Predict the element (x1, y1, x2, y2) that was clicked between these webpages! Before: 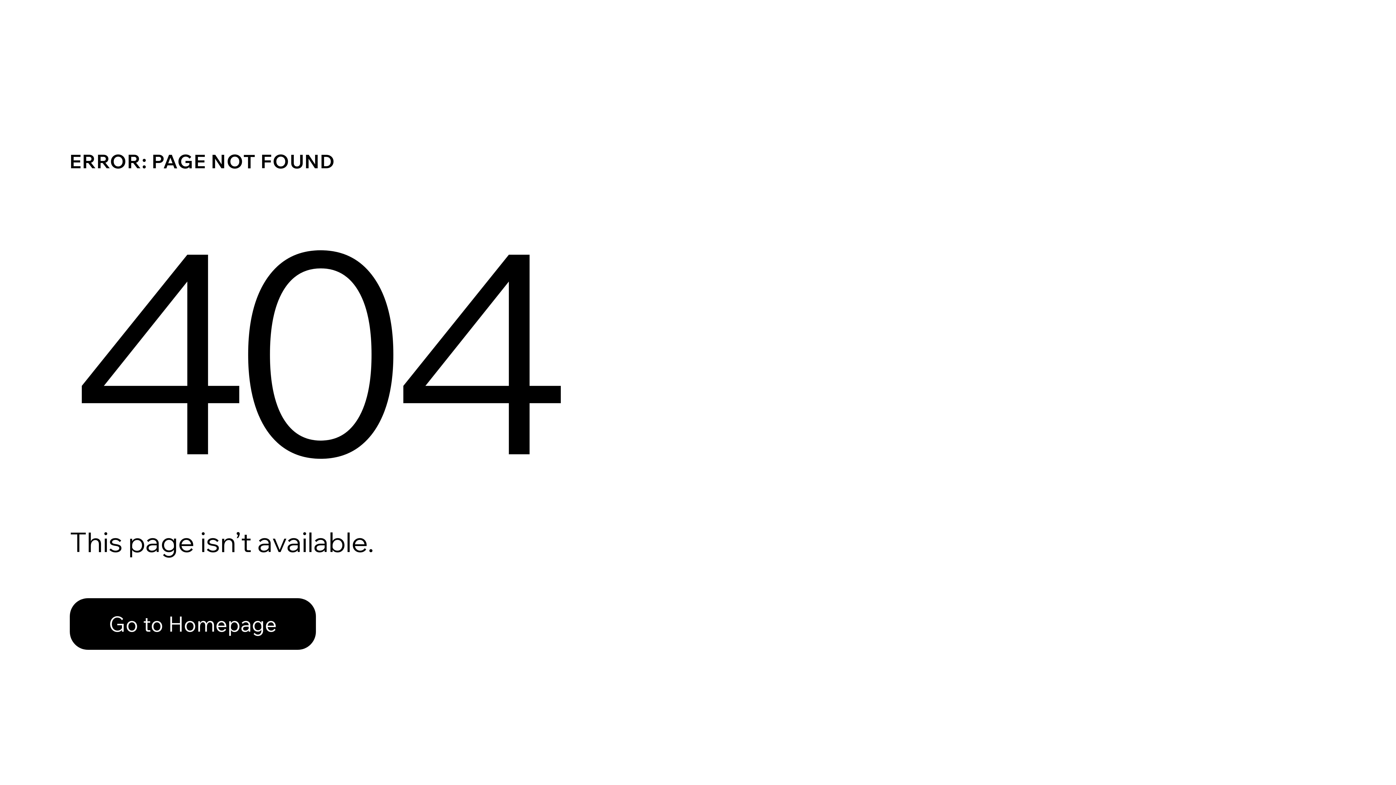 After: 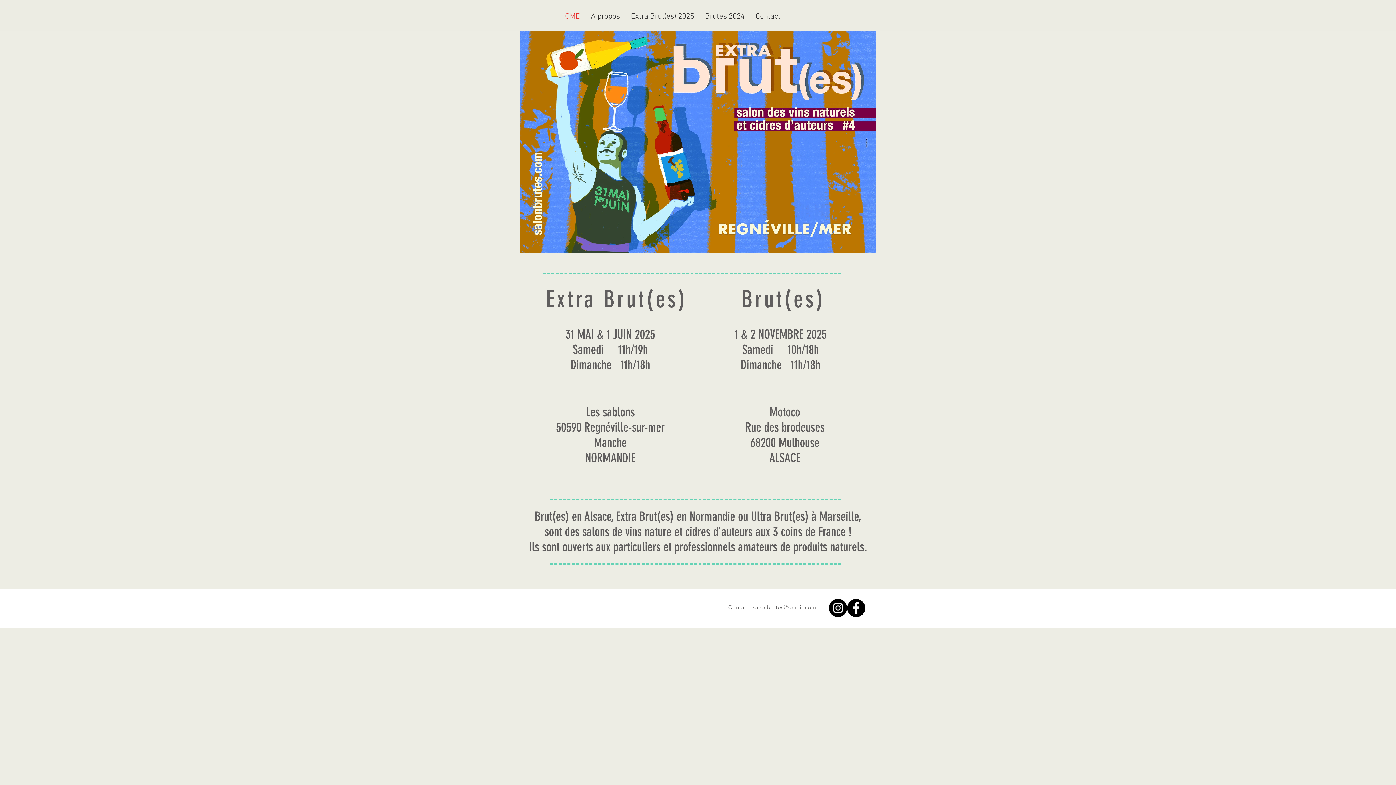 Action: bbox: (69, 582, 768, 659) label: Go to Homepage